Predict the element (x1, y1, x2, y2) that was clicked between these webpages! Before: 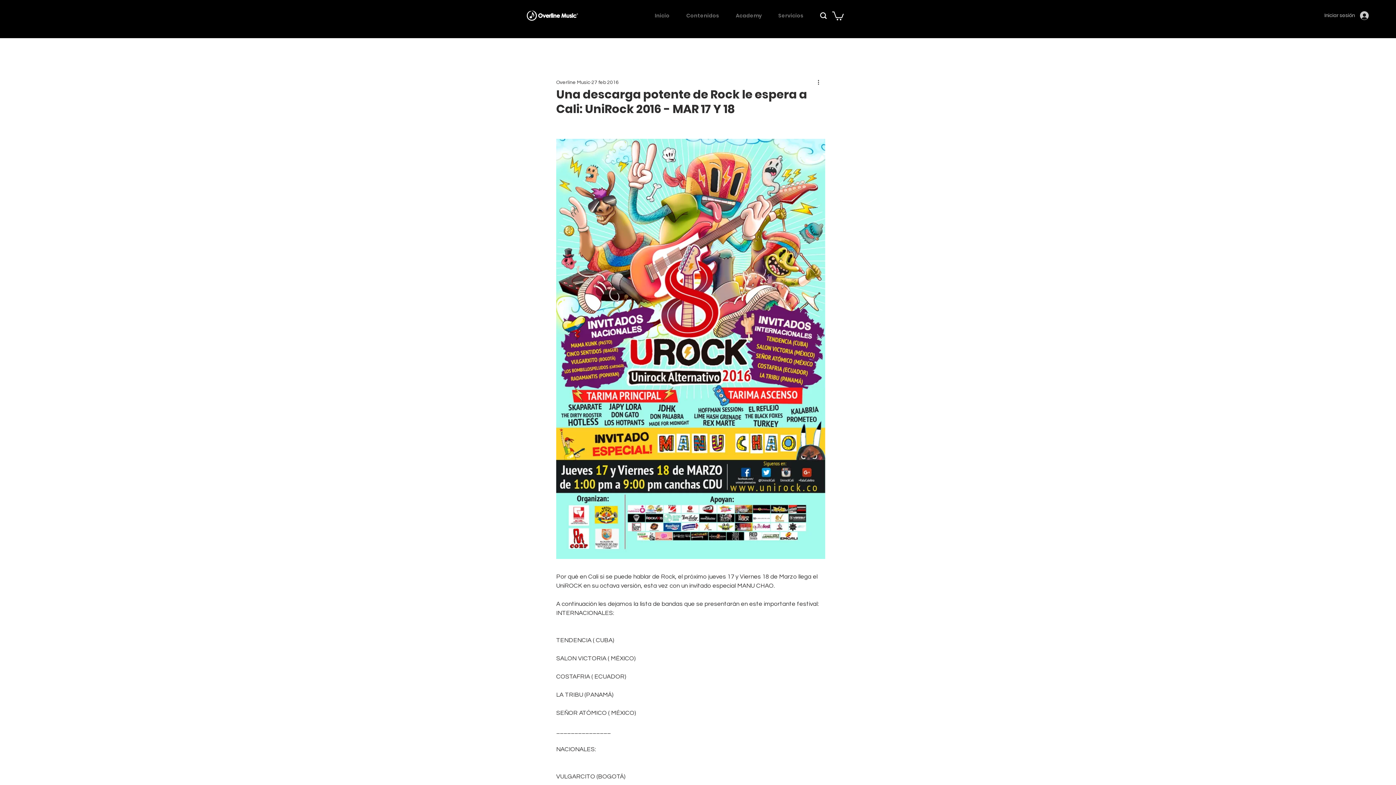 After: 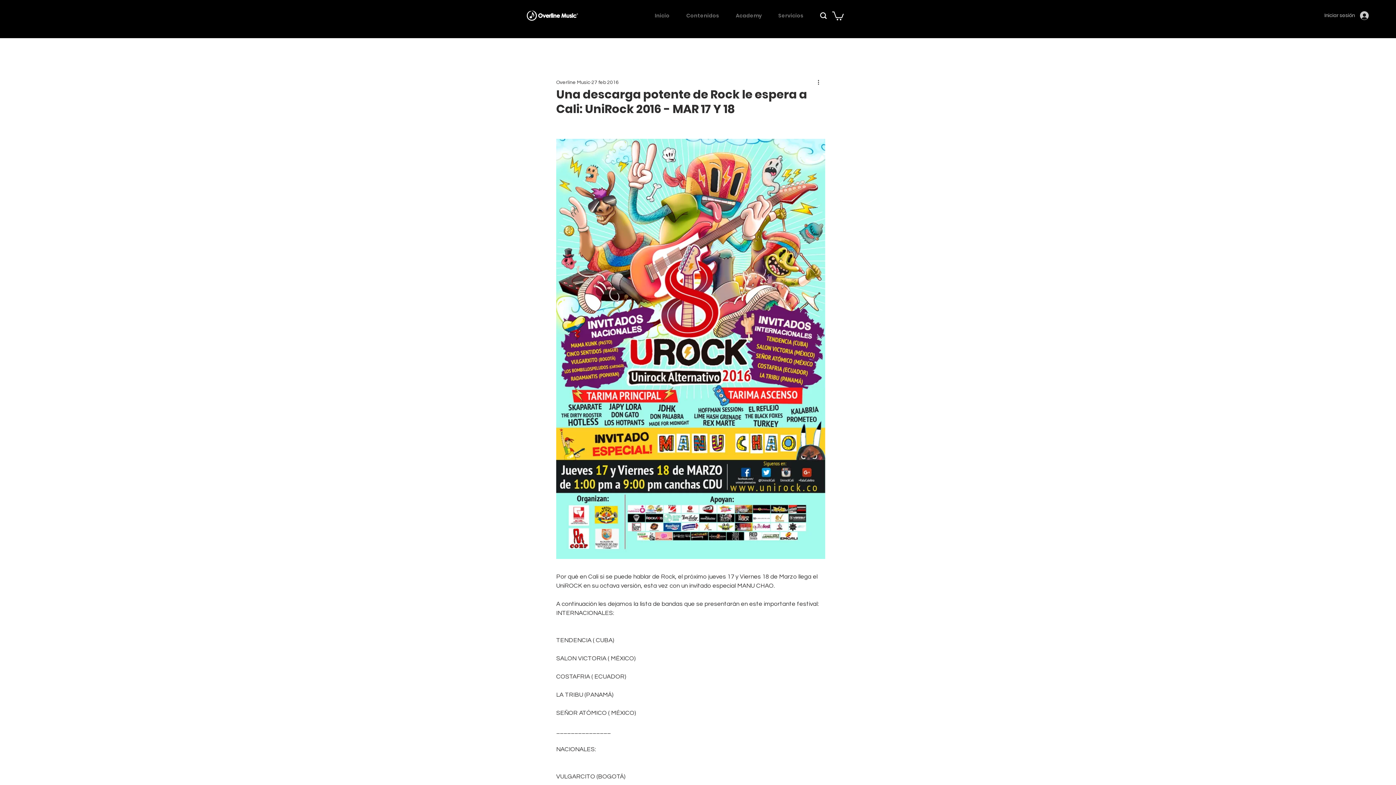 Action: bbox: (681, 9, 730, 22) label: Contenidos